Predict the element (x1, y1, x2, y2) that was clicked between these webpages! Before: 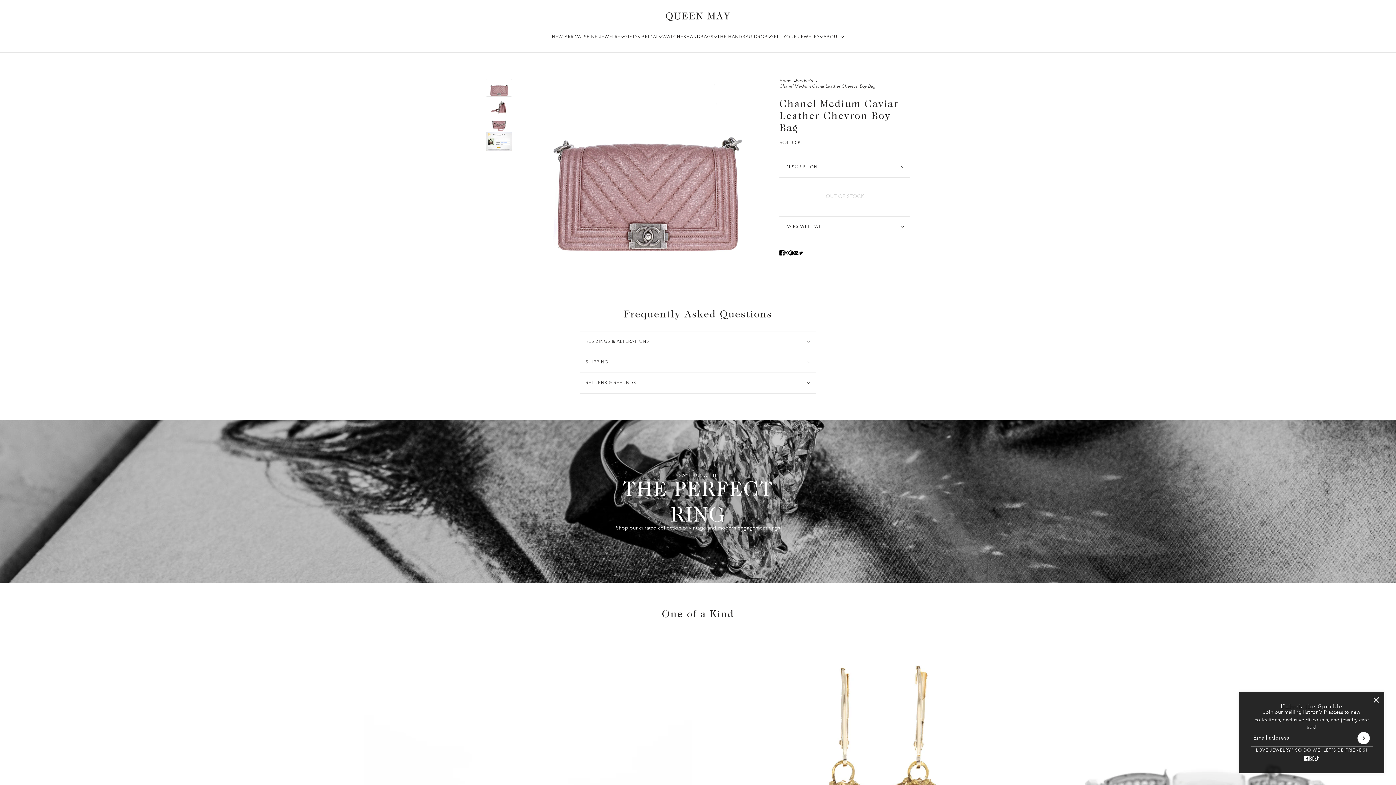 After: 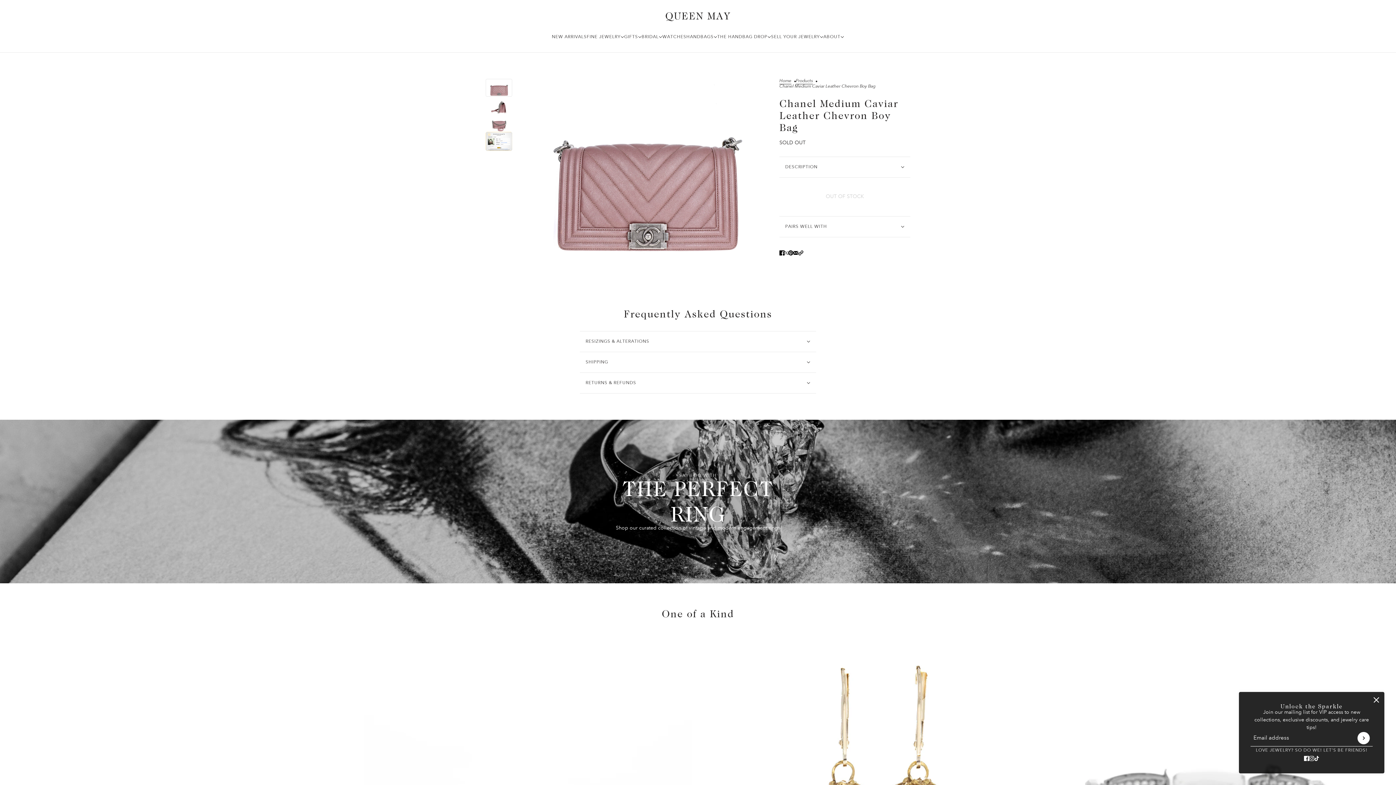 Action: label: facebook bbox: (1301, 751, 1312, 765)